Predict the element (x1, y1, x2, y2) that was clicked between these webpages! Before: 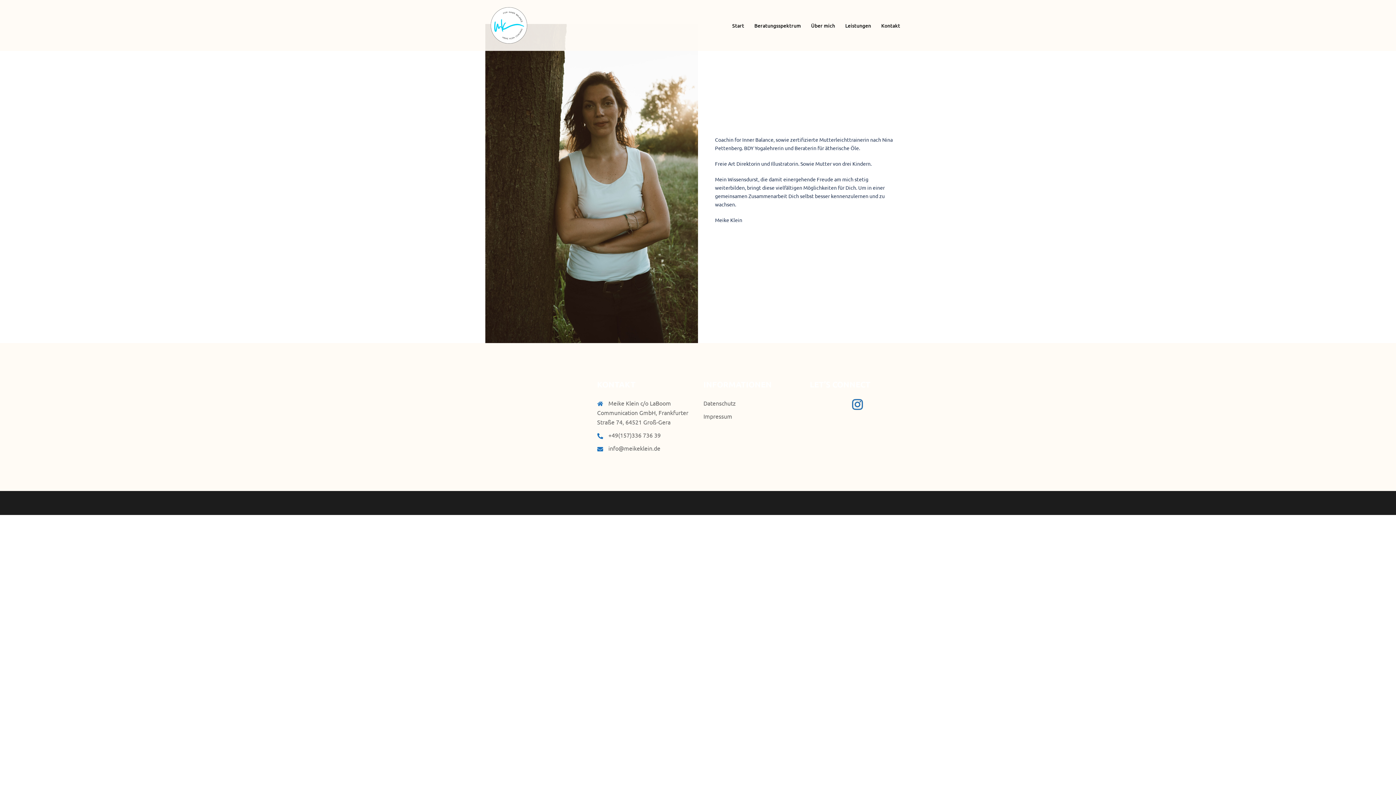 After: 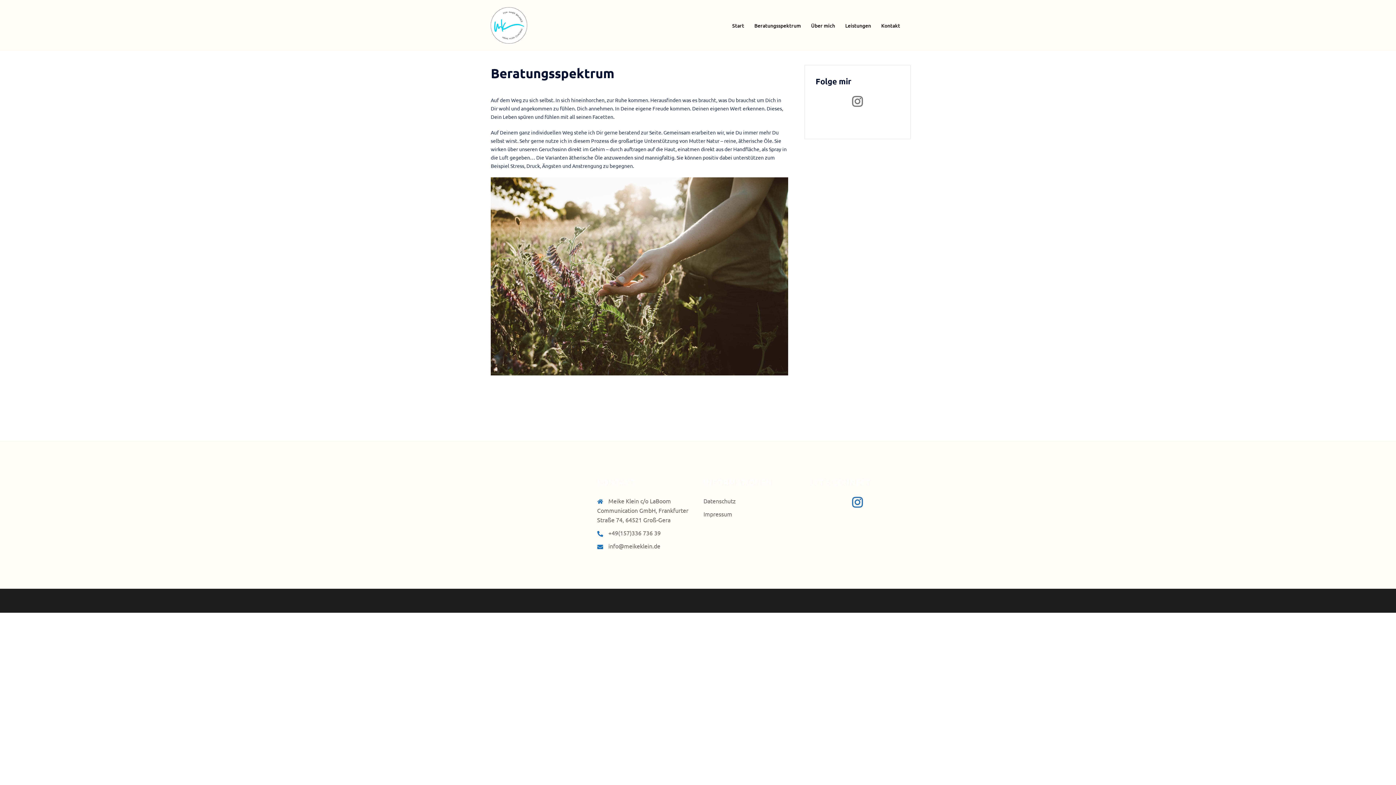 Action: bbox: (754, 21, 801, 29) label: Beratungsspektrum